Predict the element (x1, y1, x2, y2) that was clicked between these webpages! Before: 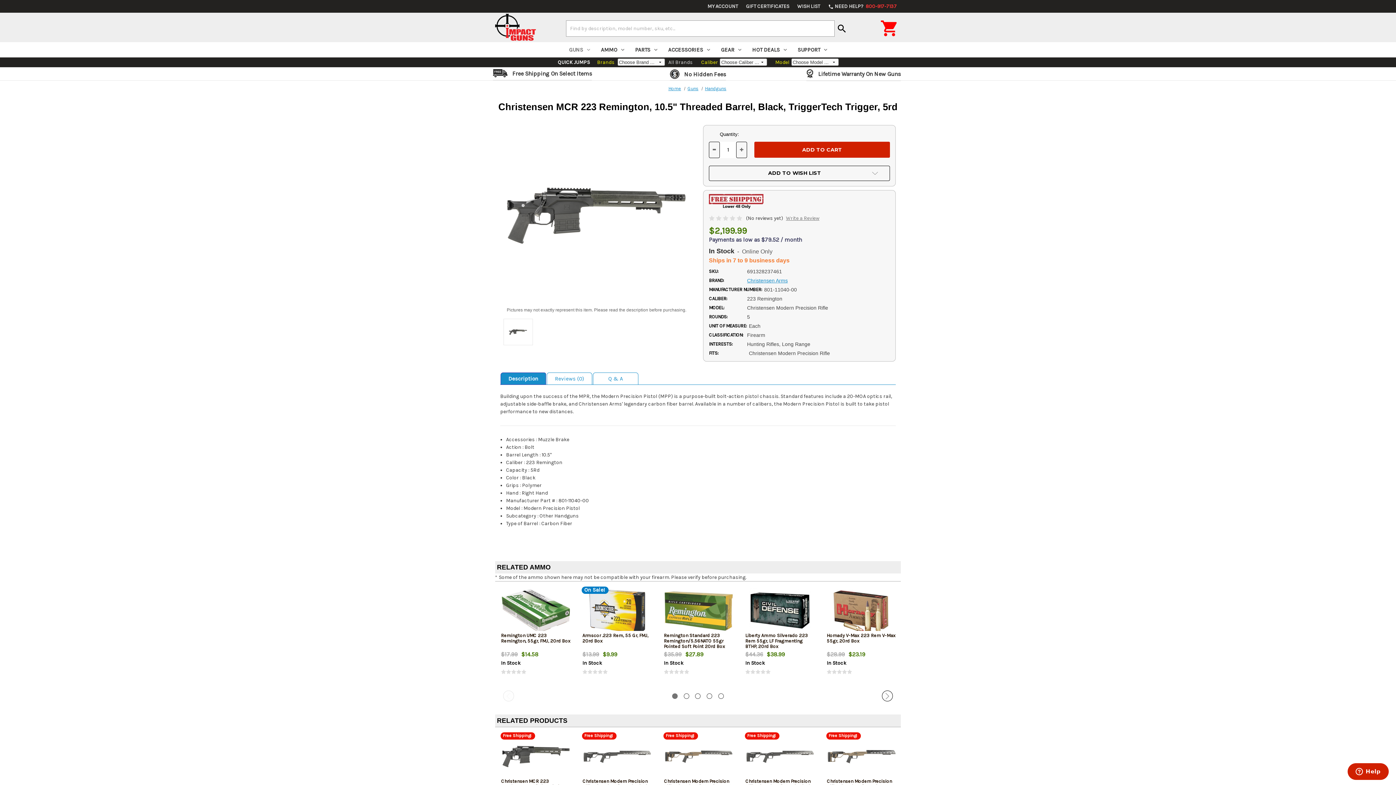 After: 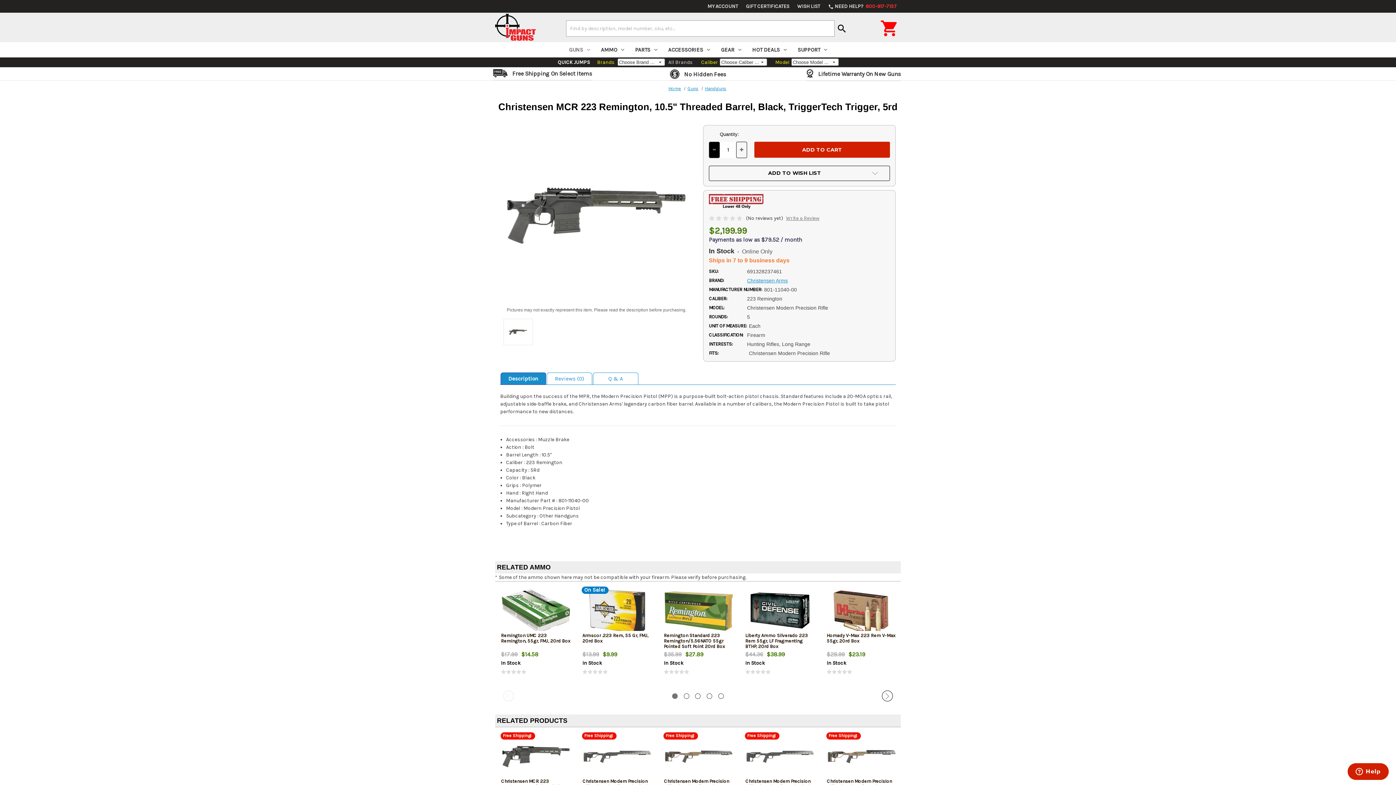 Action: label: DECREASE QUANTITY OF UNDEFINED
- bbox: (709, 141, 720, 158)